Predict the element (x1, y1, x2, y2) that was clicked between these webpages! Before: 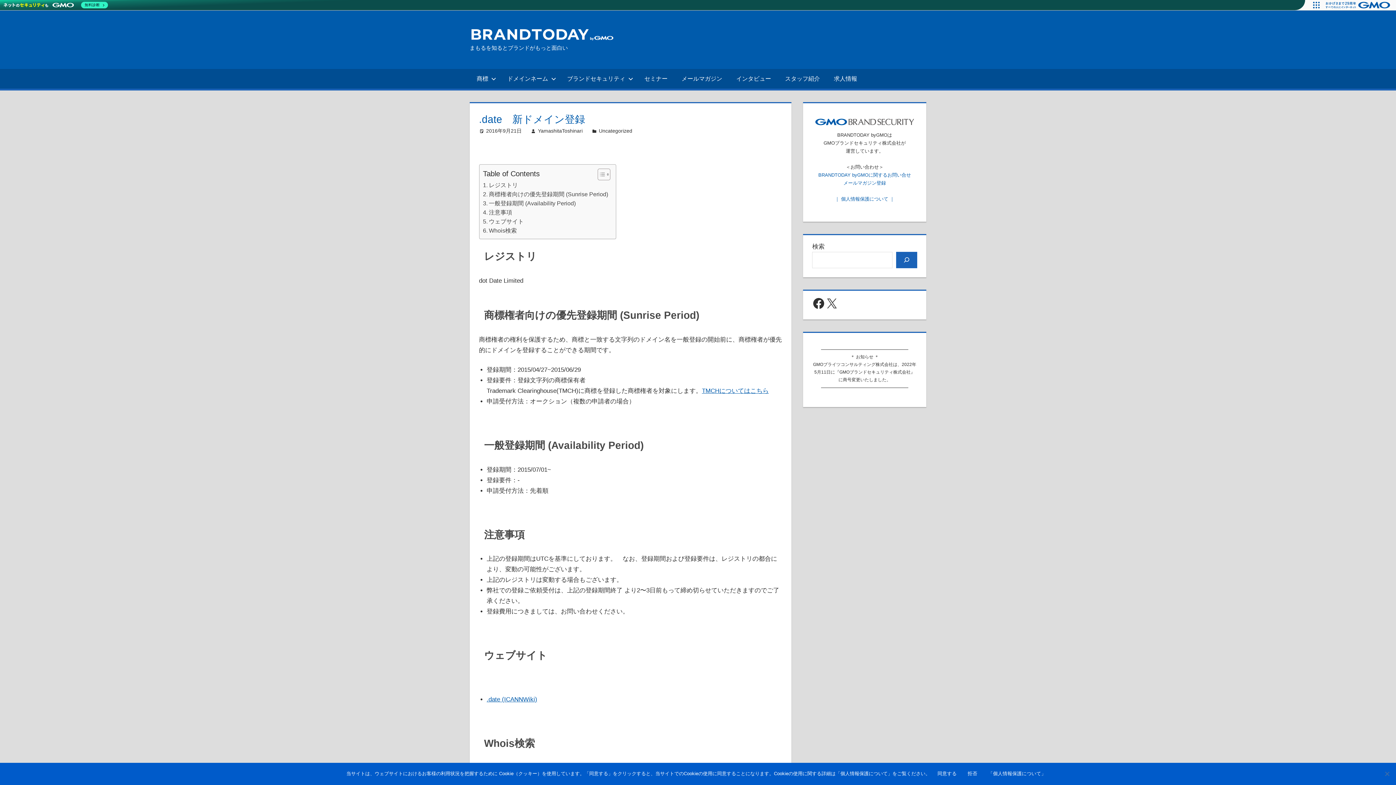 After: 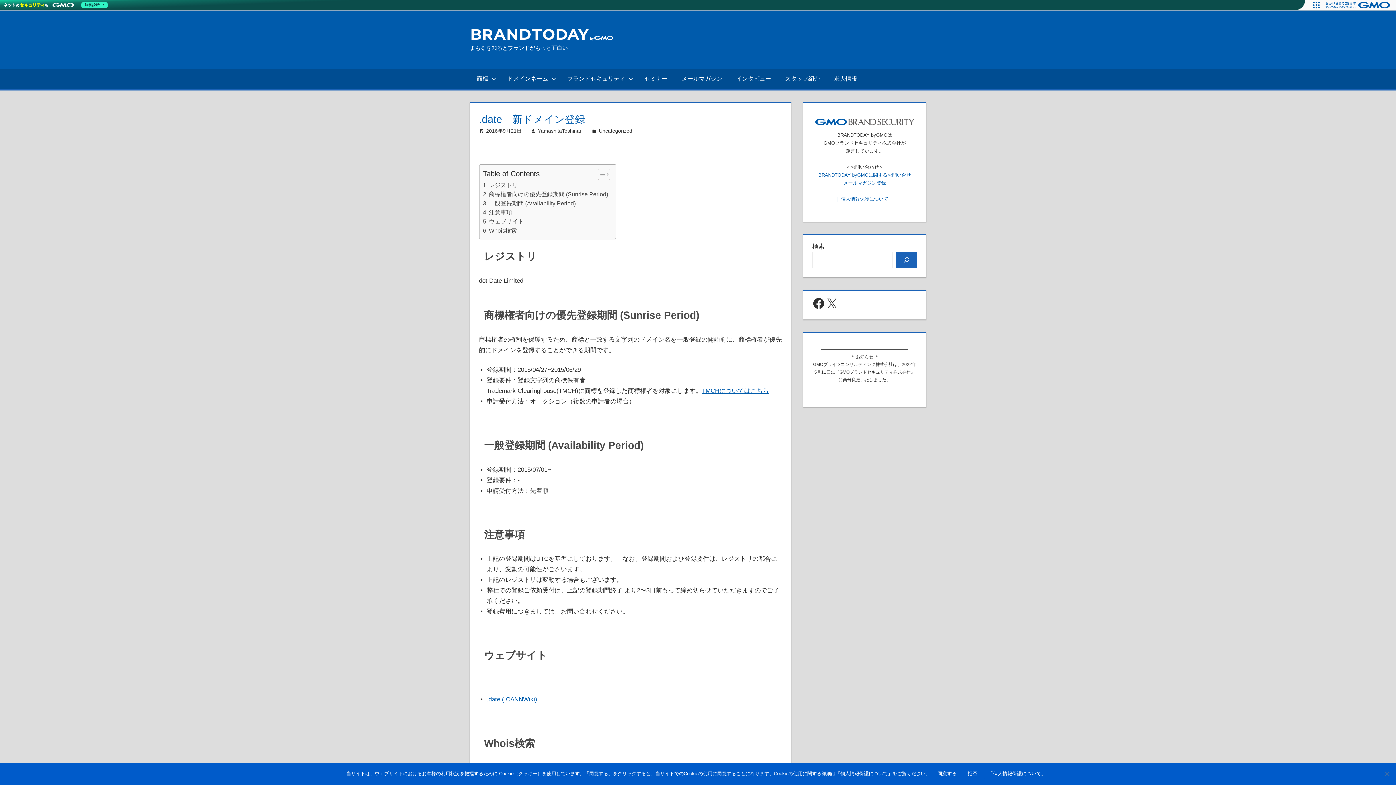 Action: bbox: (843, 180, 886, 185) label: メールマガジン登録